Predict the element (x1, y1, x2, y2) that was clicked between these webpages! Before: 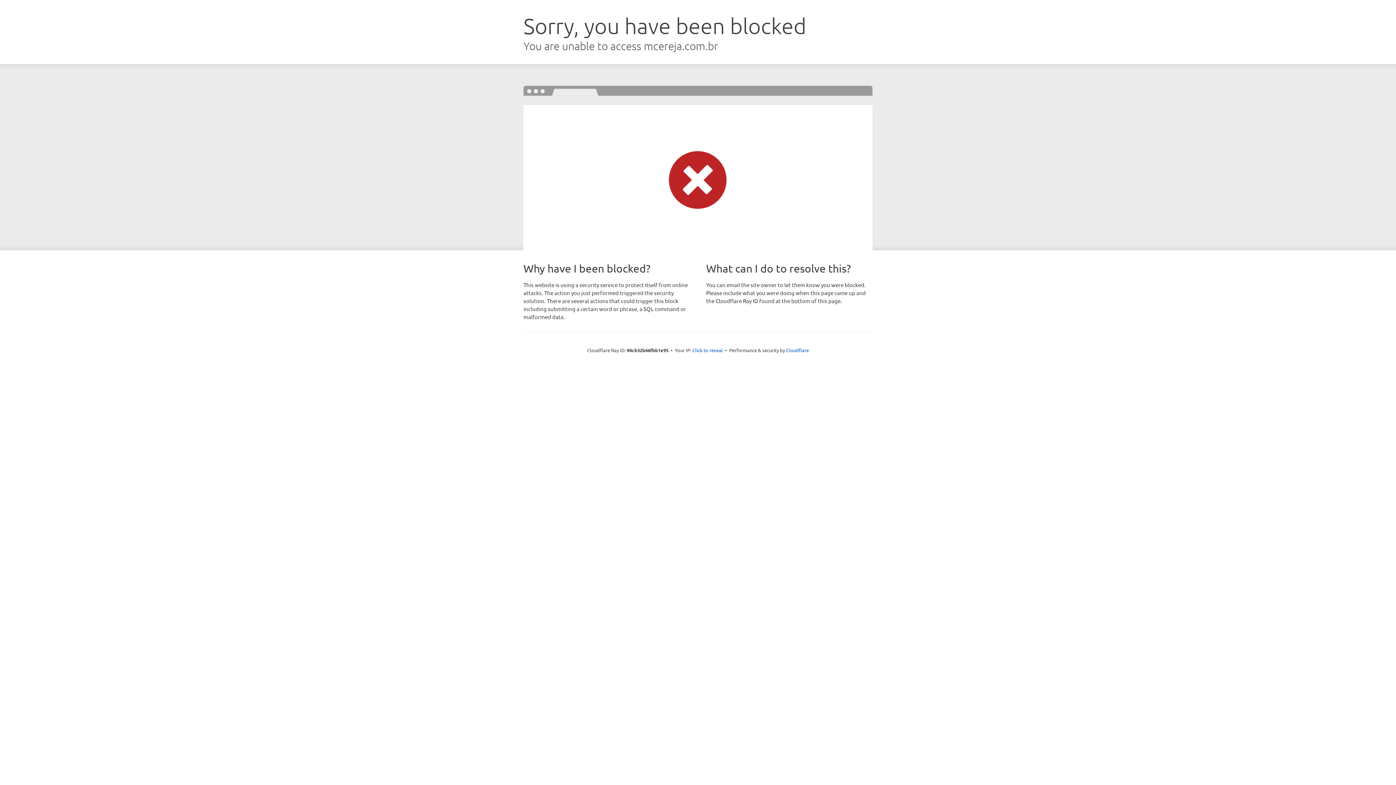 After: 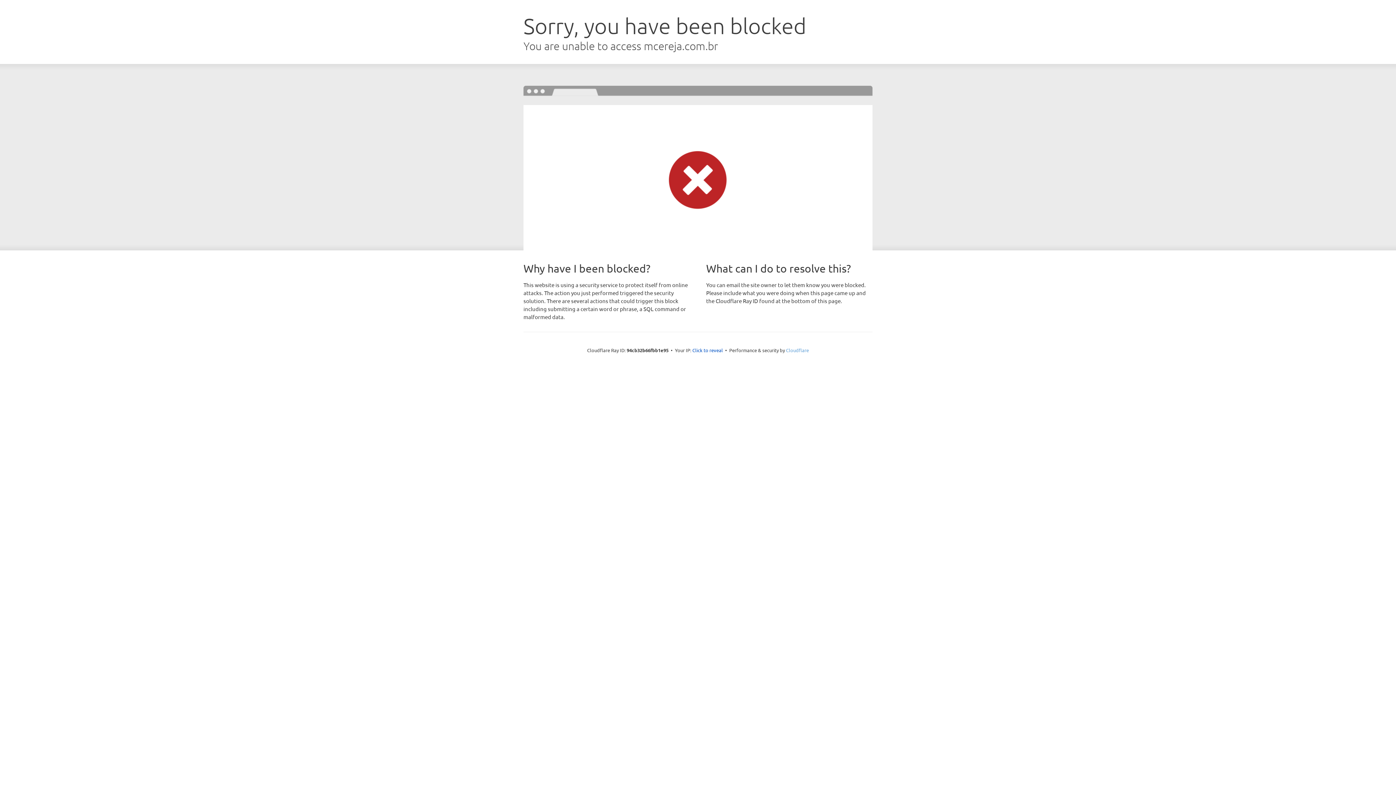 Action: bbox: (786, 347, 809, 353) label: Cloudflare